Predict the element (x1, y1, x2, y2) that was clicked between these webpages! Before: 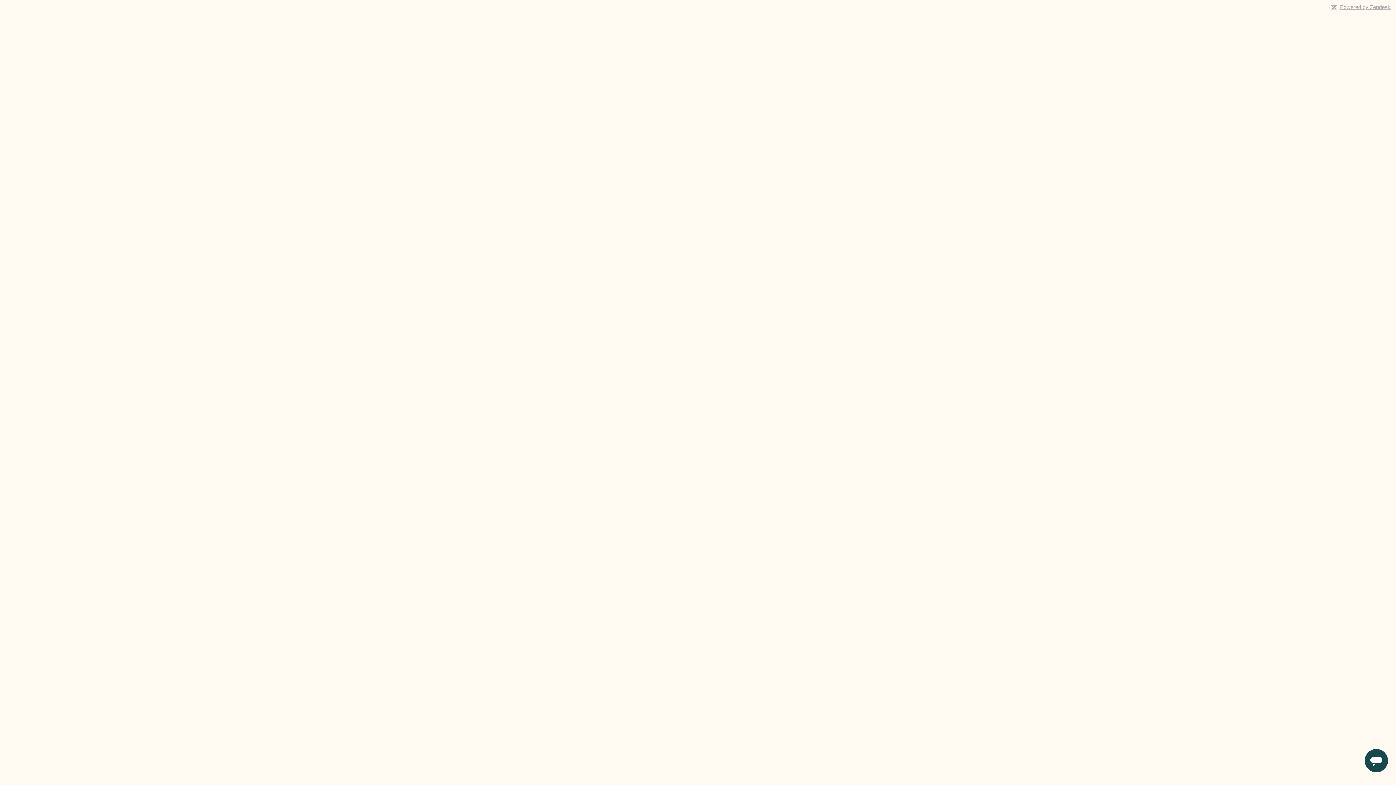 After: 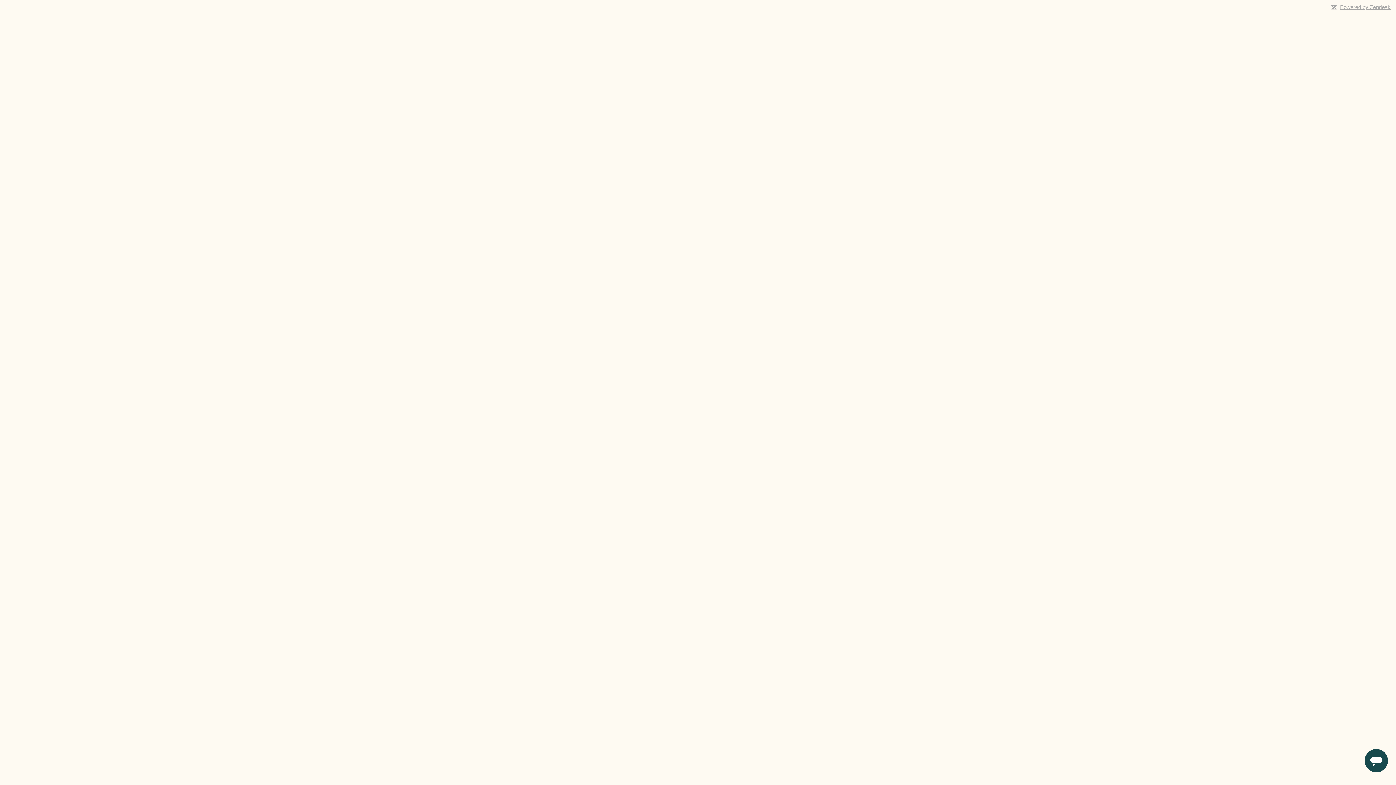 Action: label: Powered by Zendesk bbox: (1340, 4, 1390, 10)